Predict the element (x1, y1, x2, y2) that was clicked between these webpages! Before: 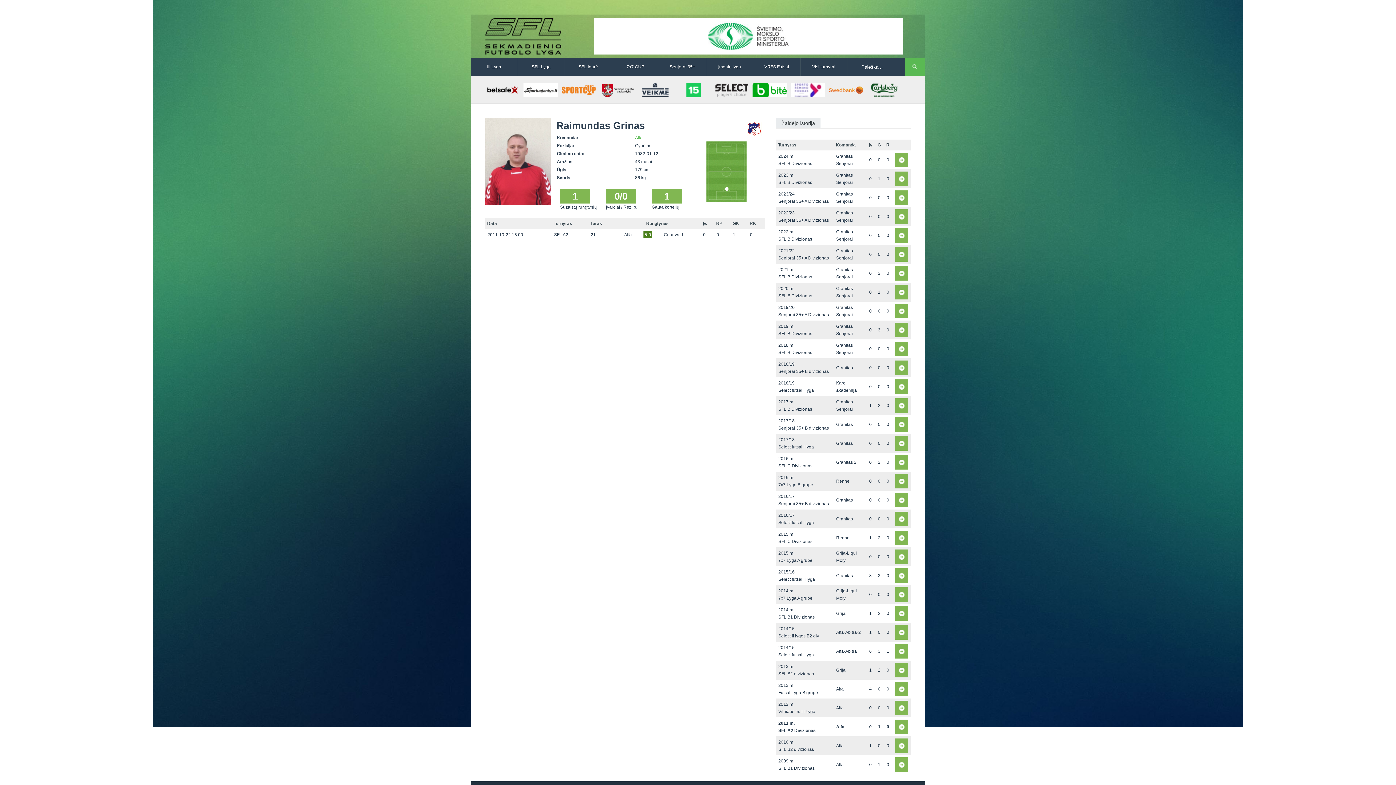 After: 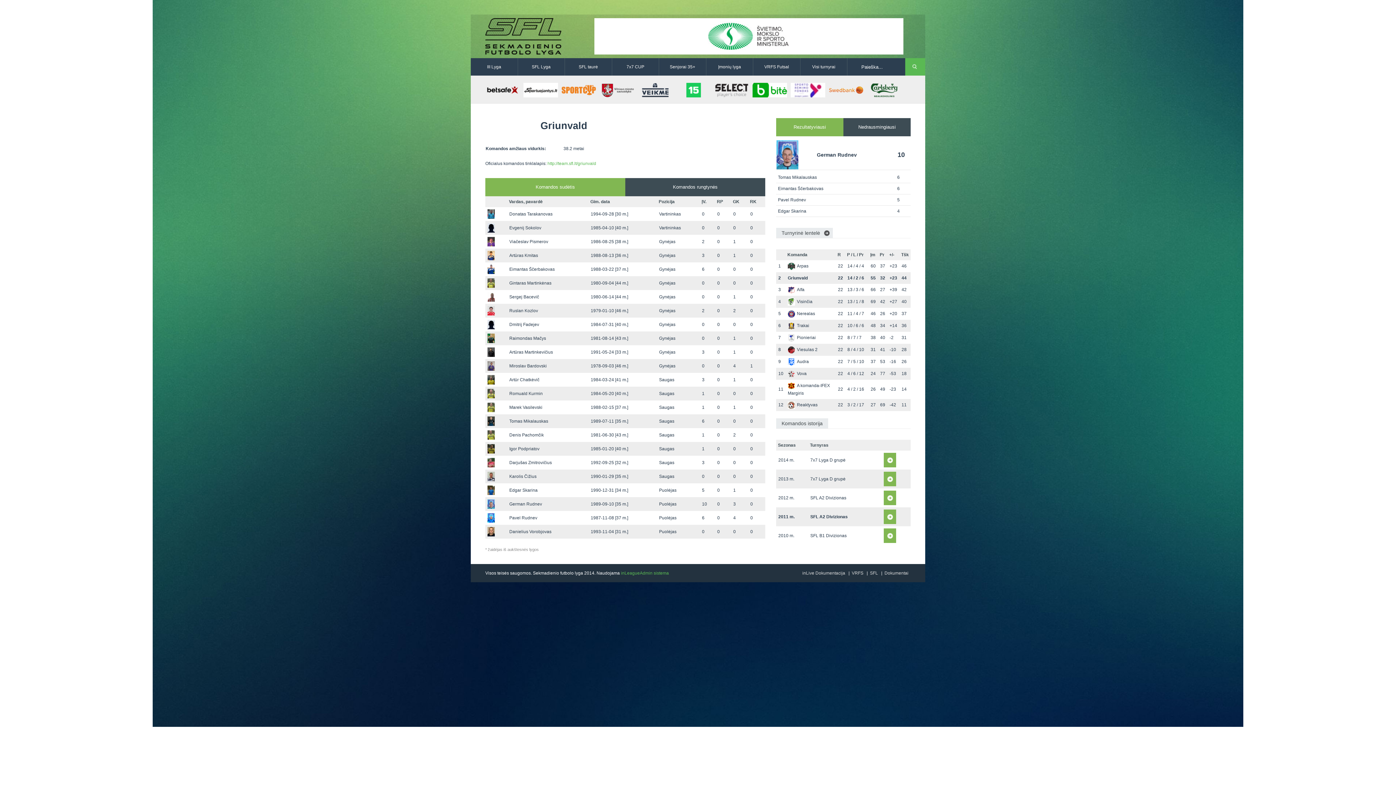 Action: bbox: (664, 232, 683, 237) label: Griunvald